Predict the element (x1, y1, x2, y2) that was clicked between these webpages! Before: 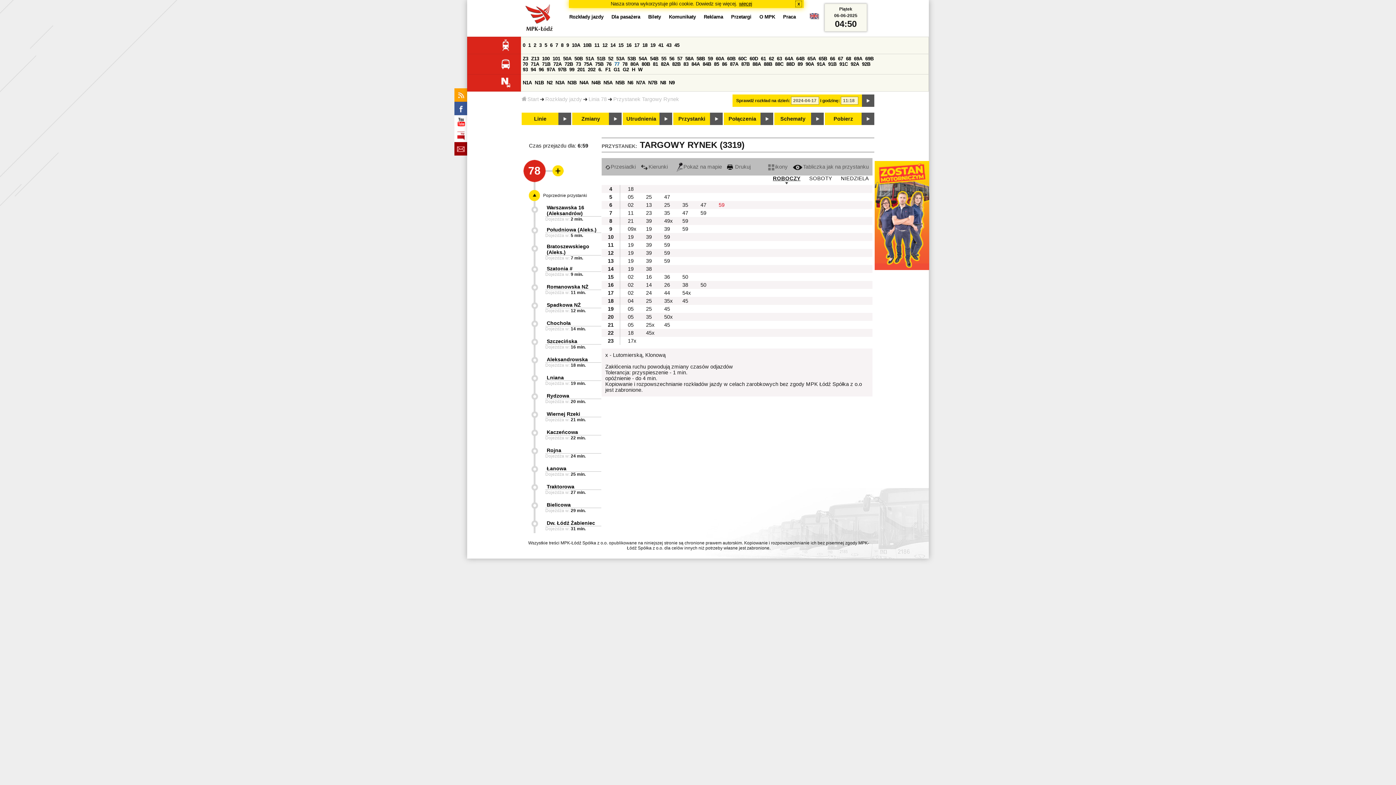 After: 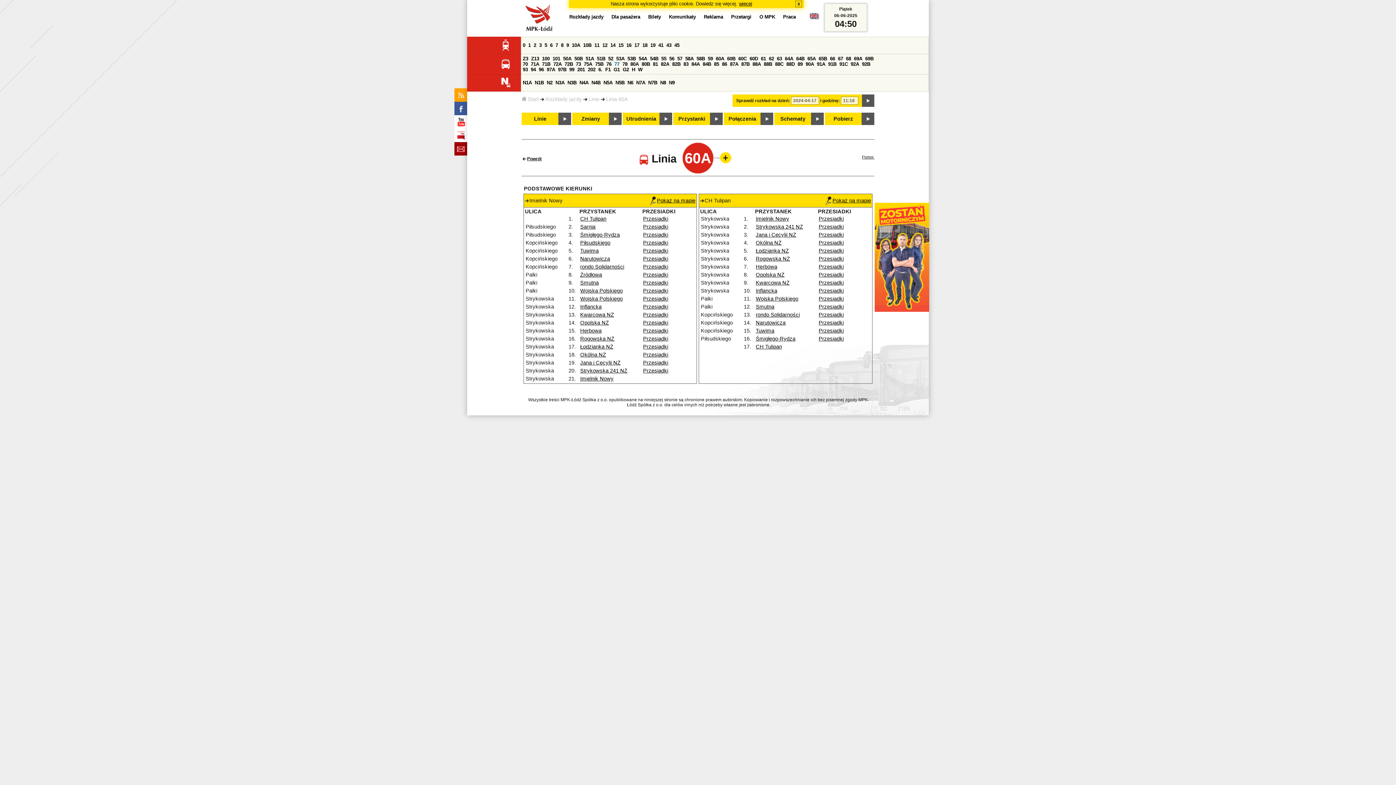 Action: label: 60A bbox: (716, 56, 724, 61)